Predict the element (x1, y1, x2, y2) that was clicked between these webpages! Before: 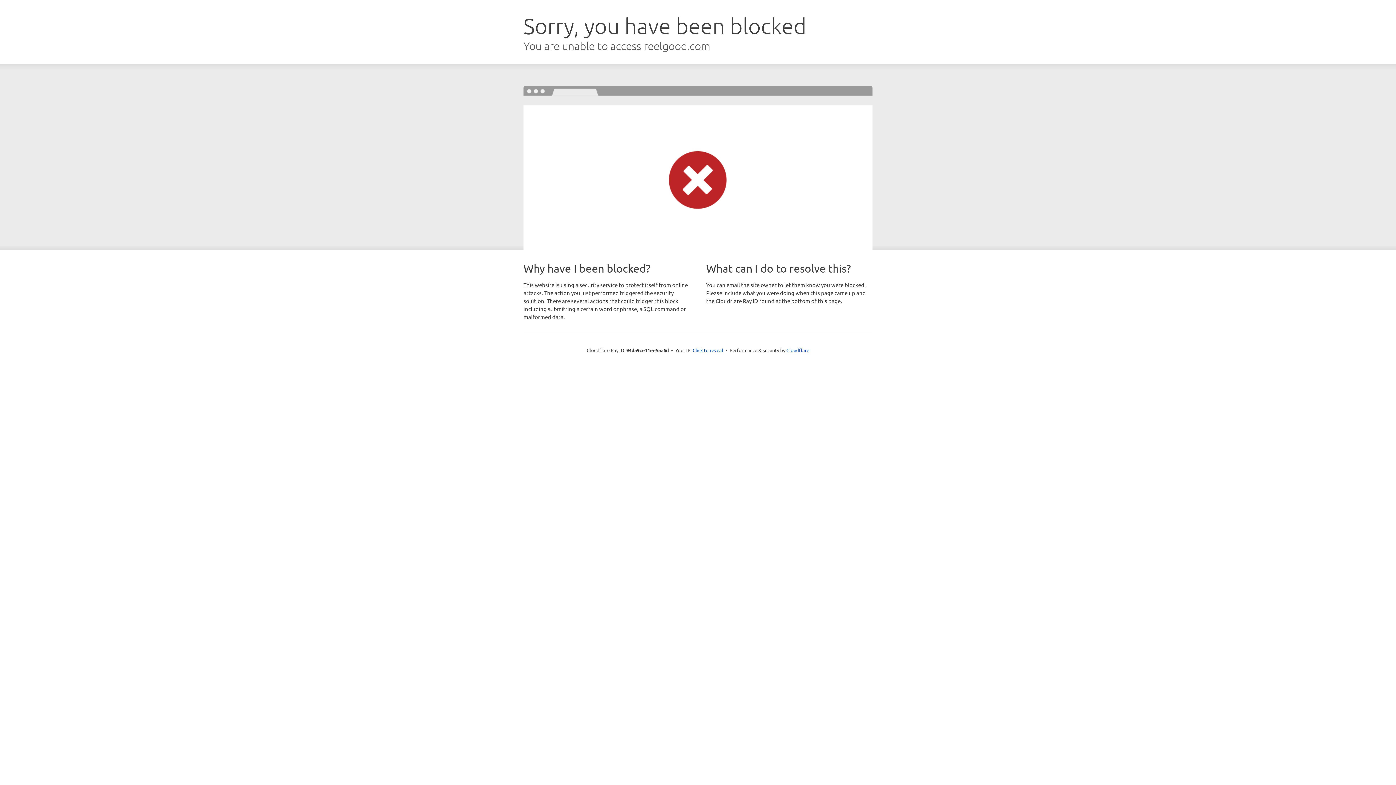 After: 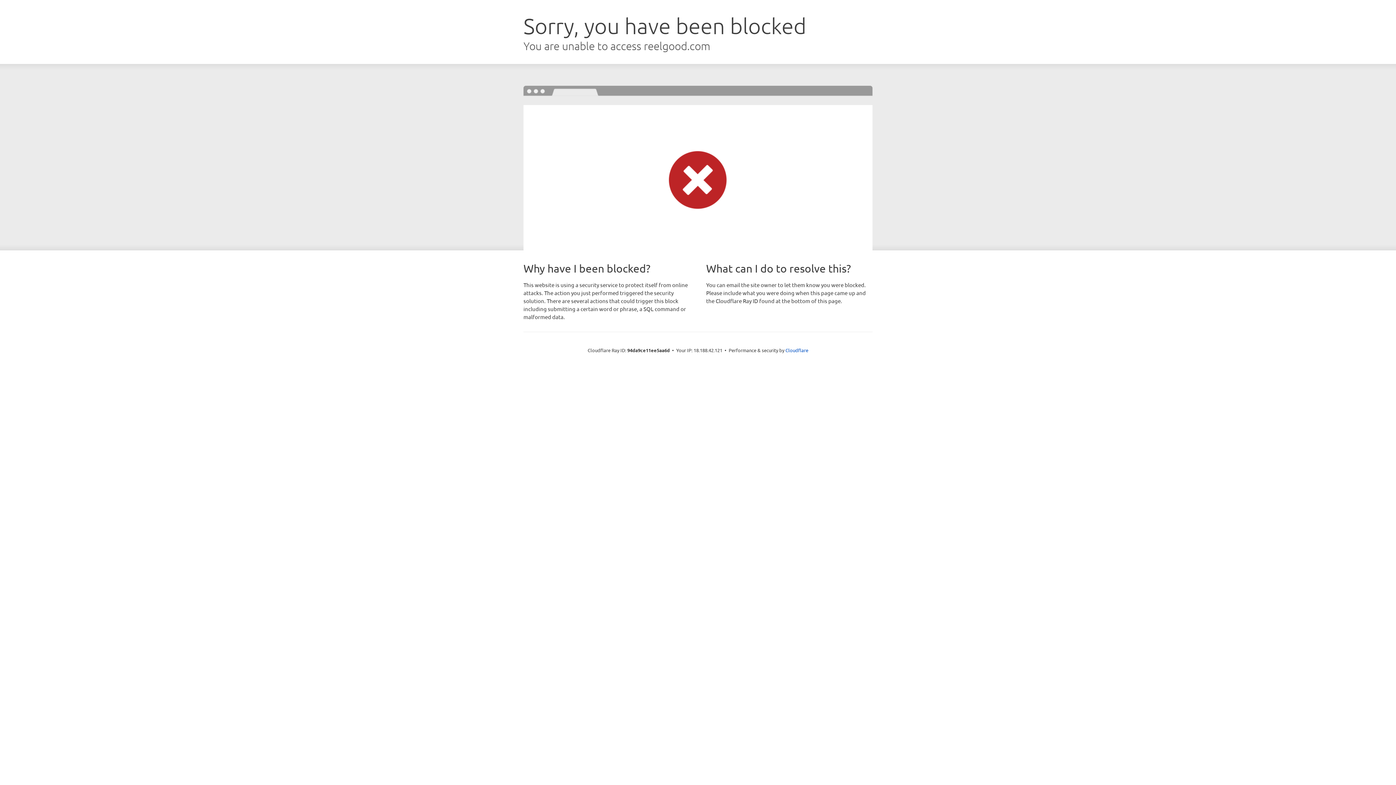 Action: bbox: (692, 346, 723, 353) label: Click to reveal